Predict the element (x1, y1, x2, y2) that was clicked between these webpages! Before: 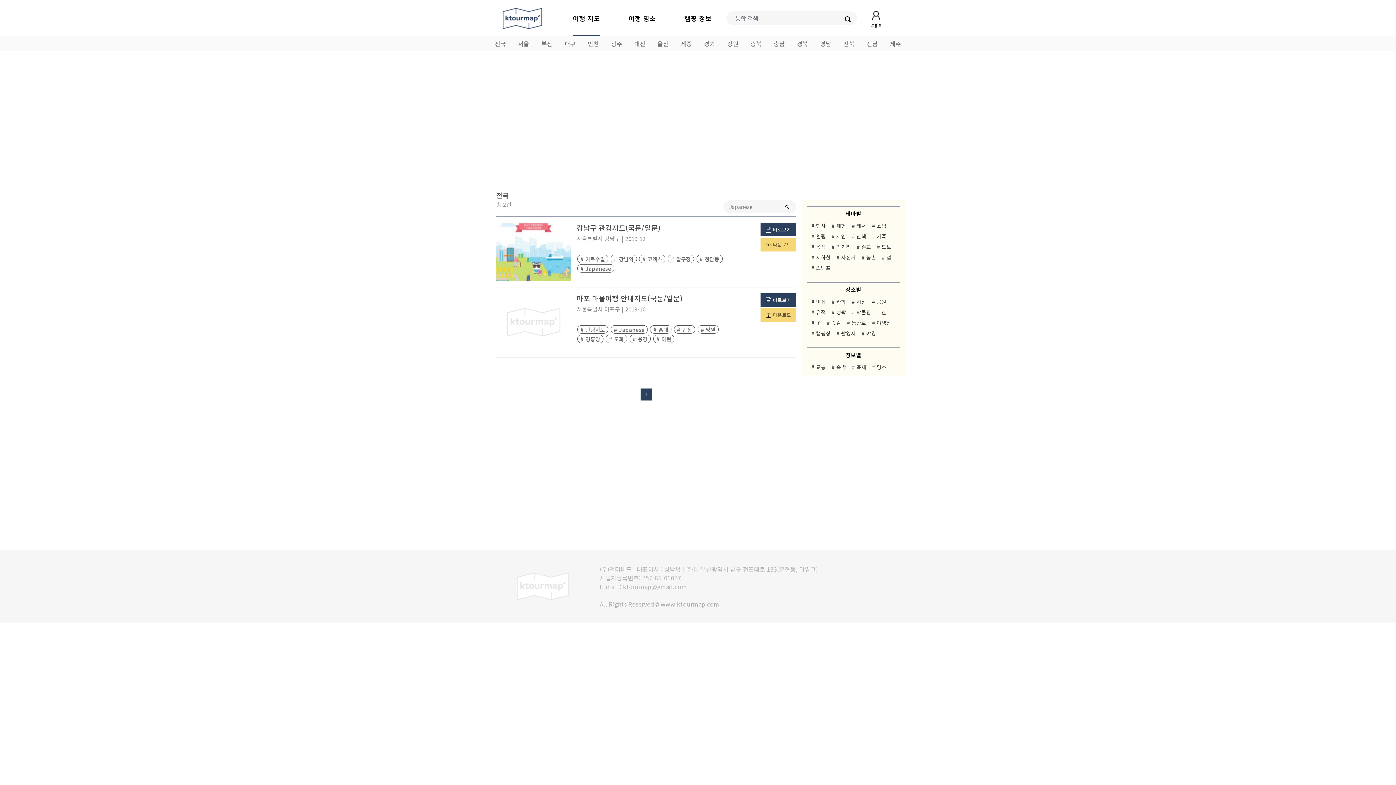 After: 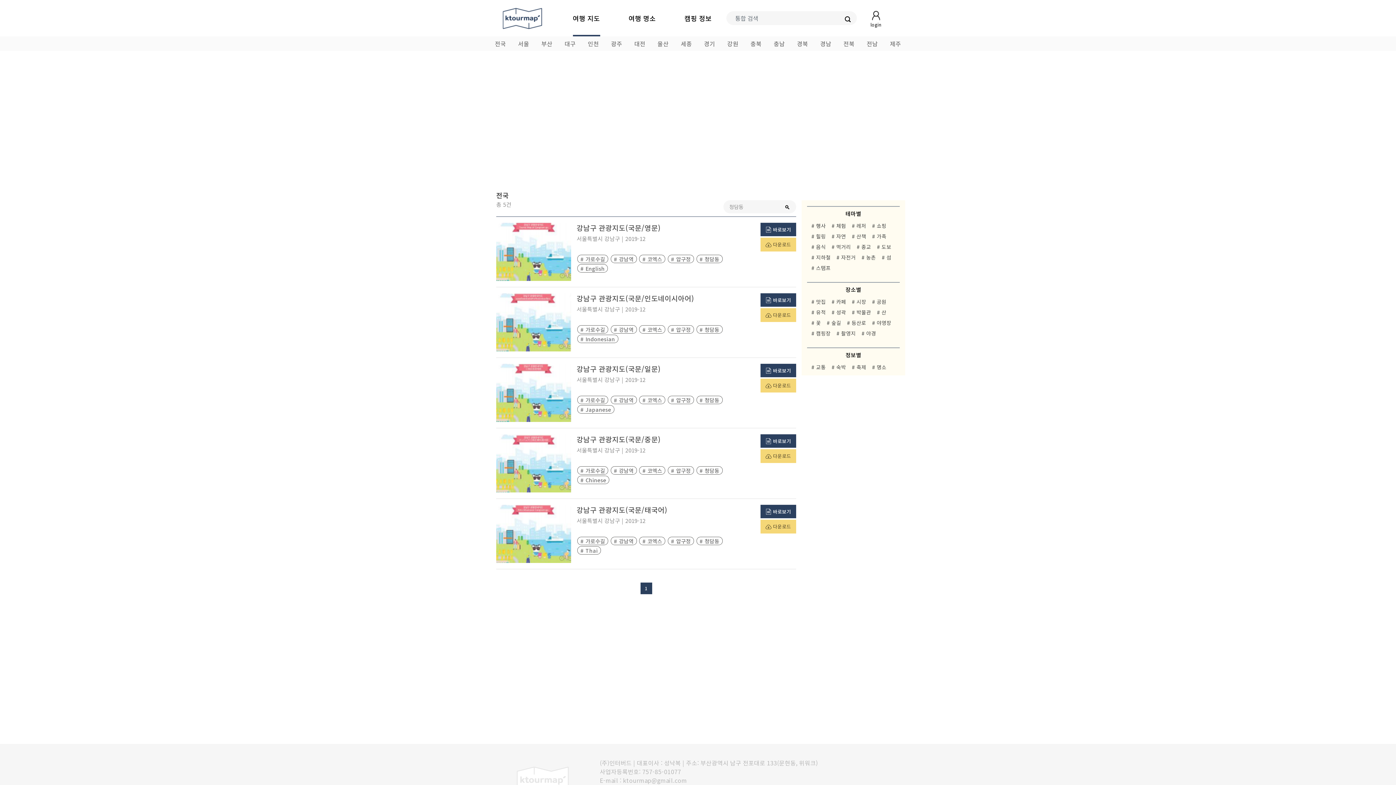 Action: bbox: (696, 254, 722, 263) label: # 청담동